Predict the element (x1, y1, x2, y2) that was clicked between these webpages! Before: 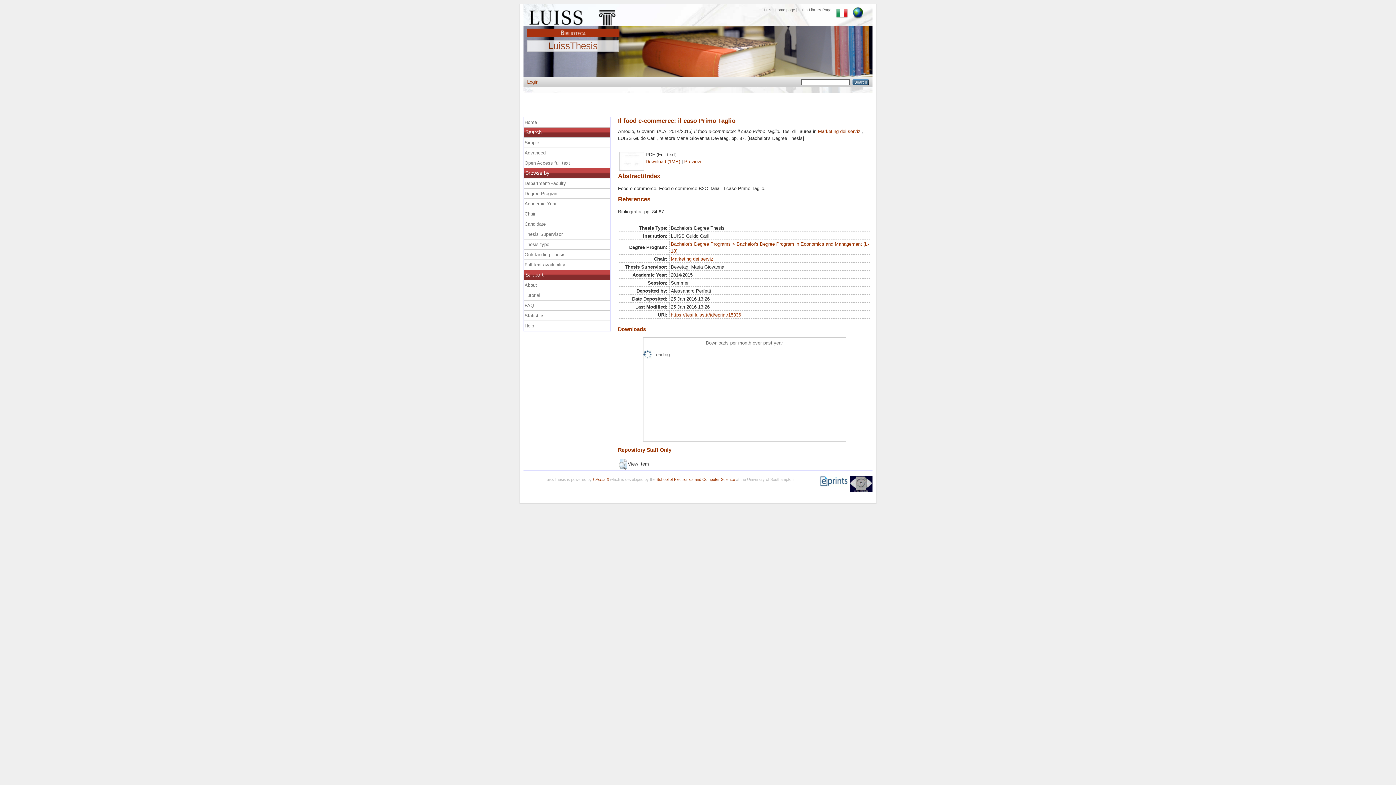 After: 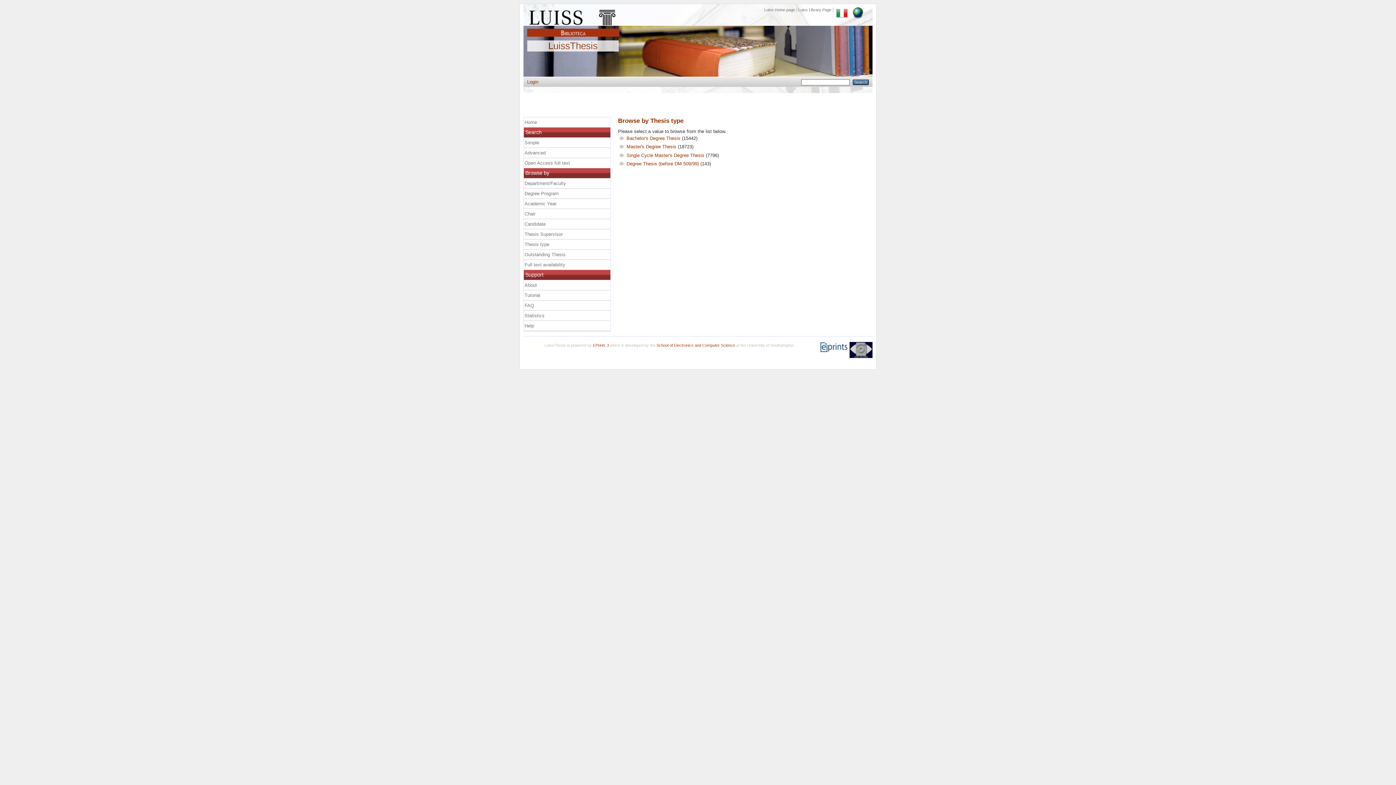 Action: bbox: (524, 239, 611, 249) label: Thesis type